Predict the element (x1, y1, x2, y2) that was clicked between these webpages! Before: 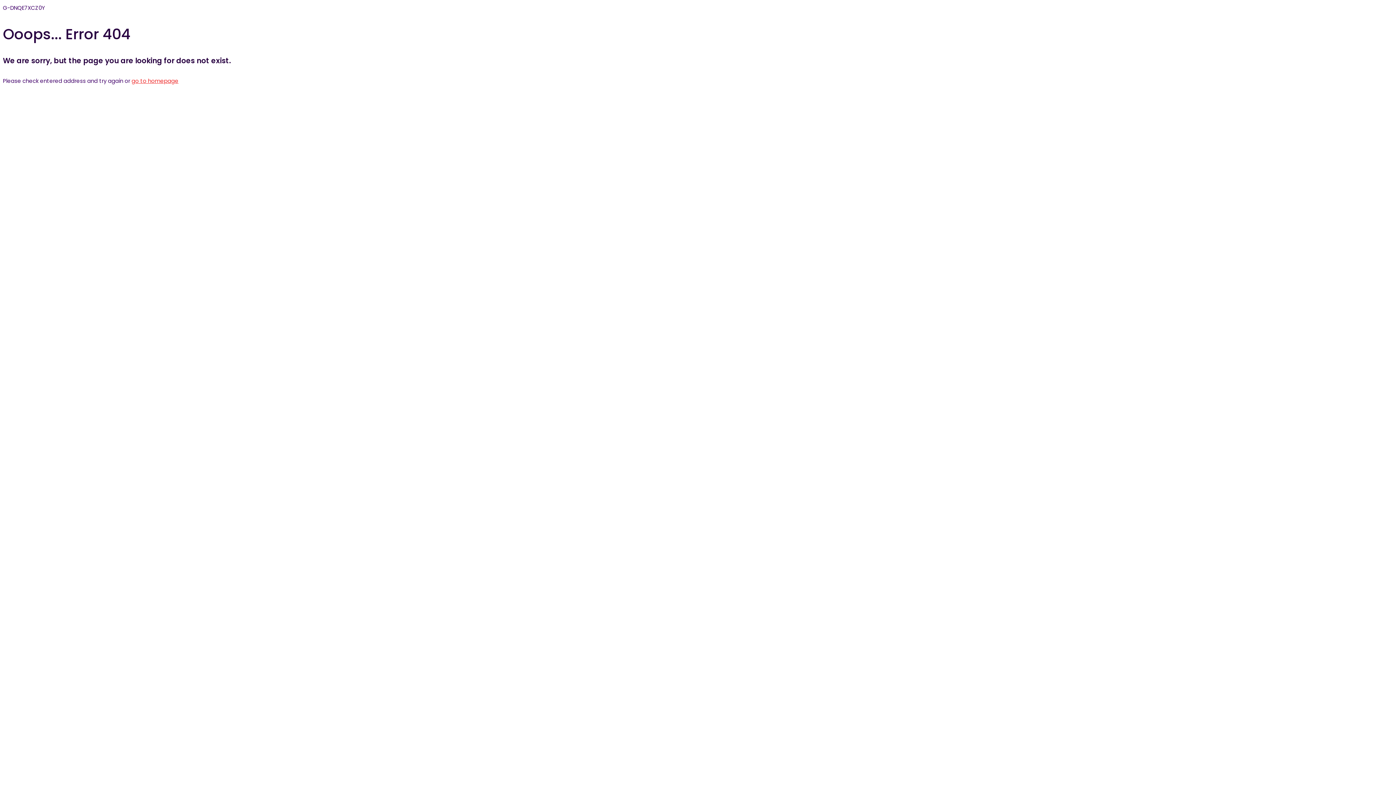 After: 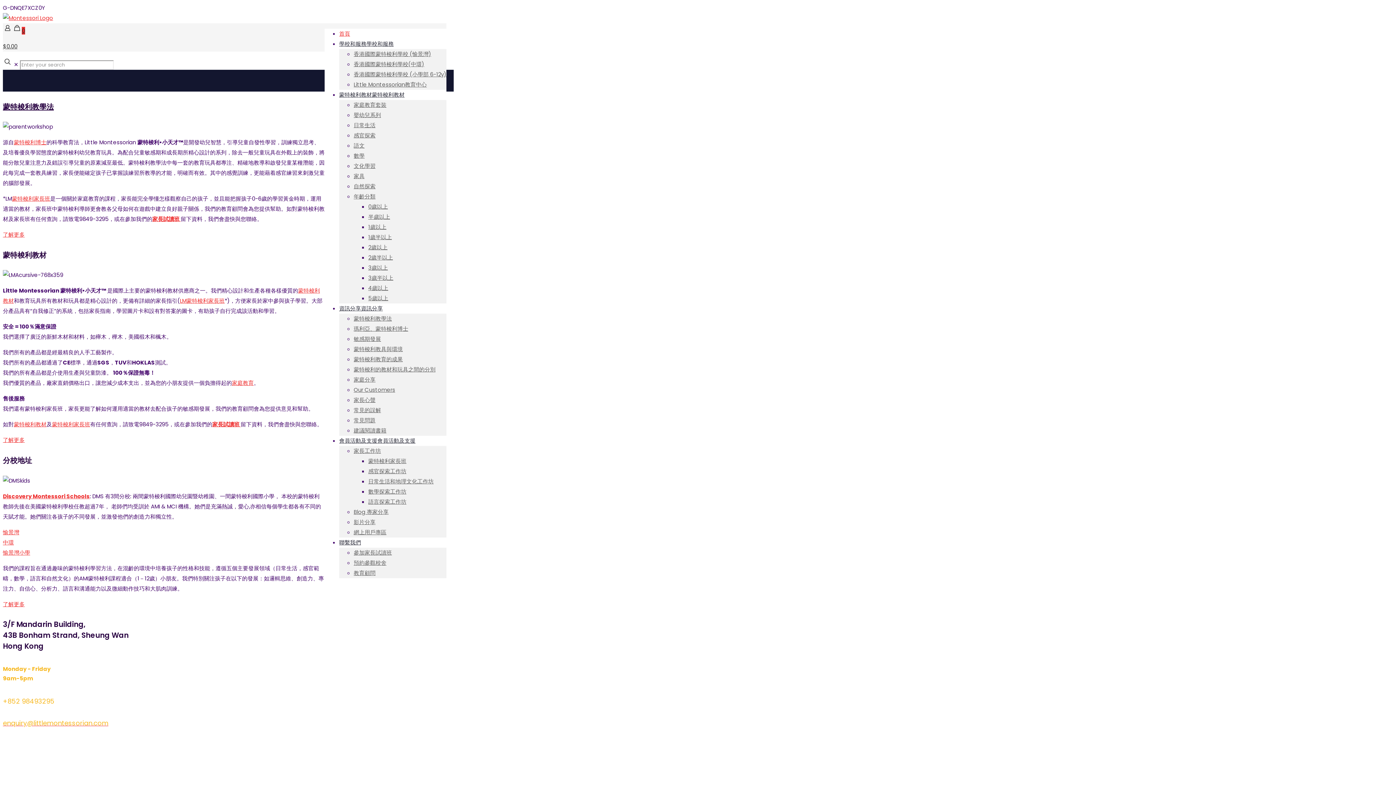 Action: label: go to homepage bbox: (131, 77, 178, 84)